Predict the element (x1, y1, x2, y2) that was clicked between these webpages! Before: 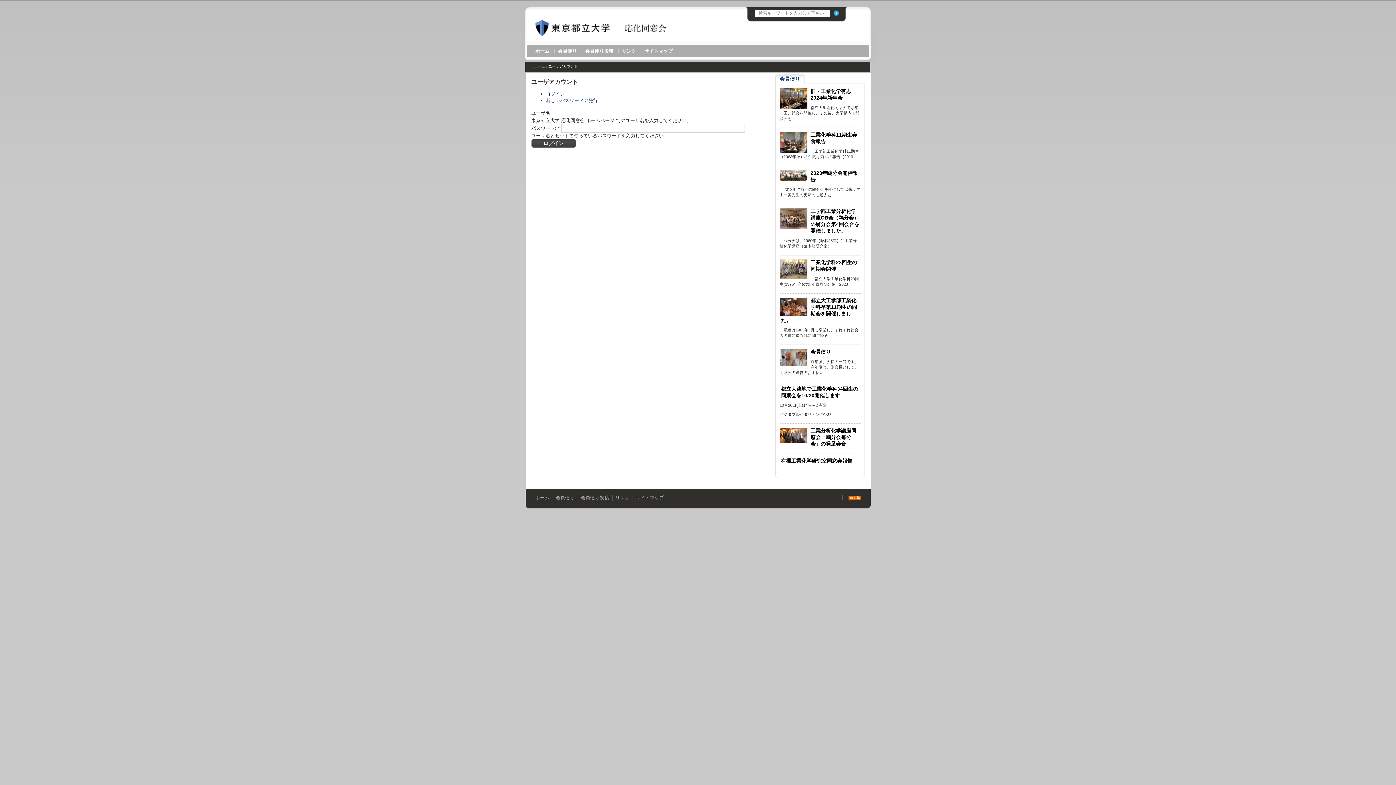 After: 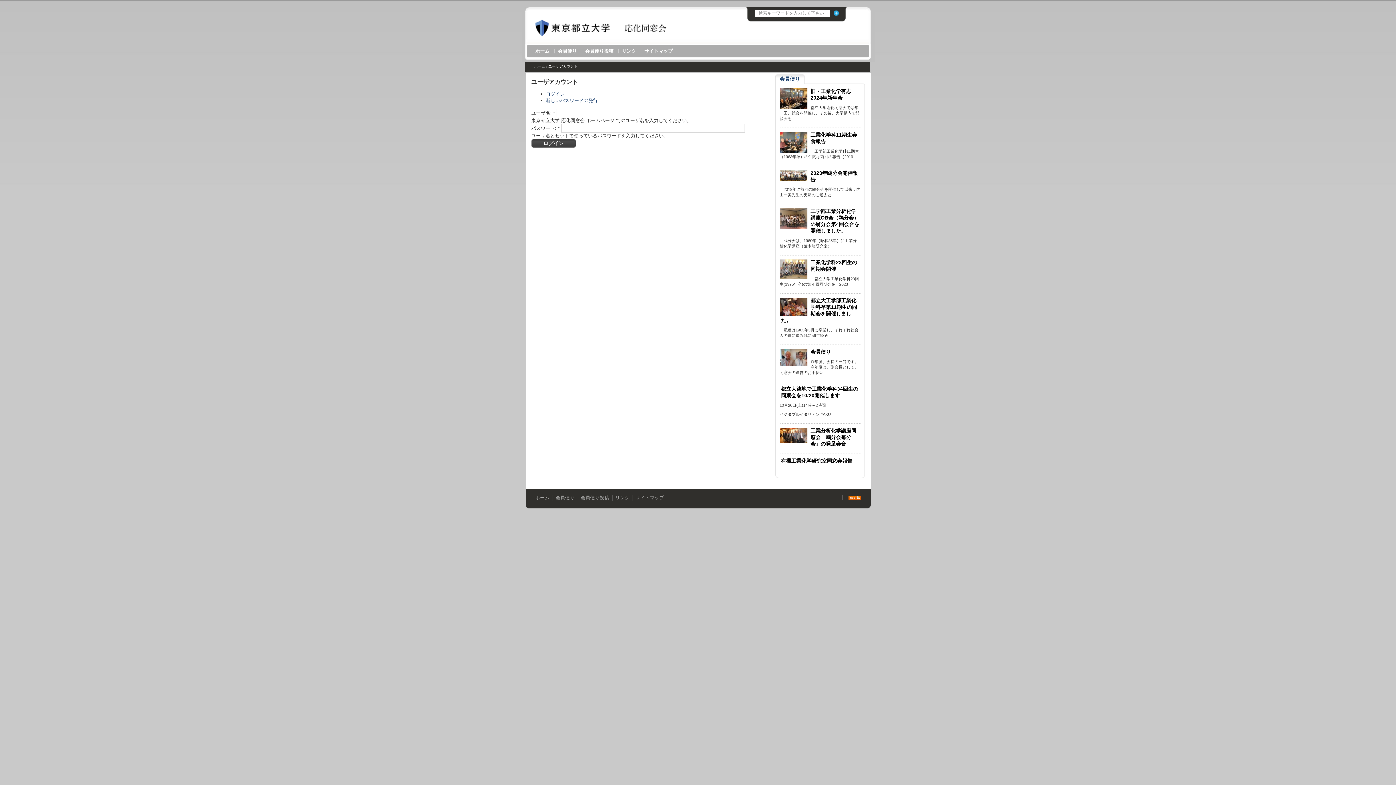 Action: bbox: (546, 91, 564, 96) label: ログイン